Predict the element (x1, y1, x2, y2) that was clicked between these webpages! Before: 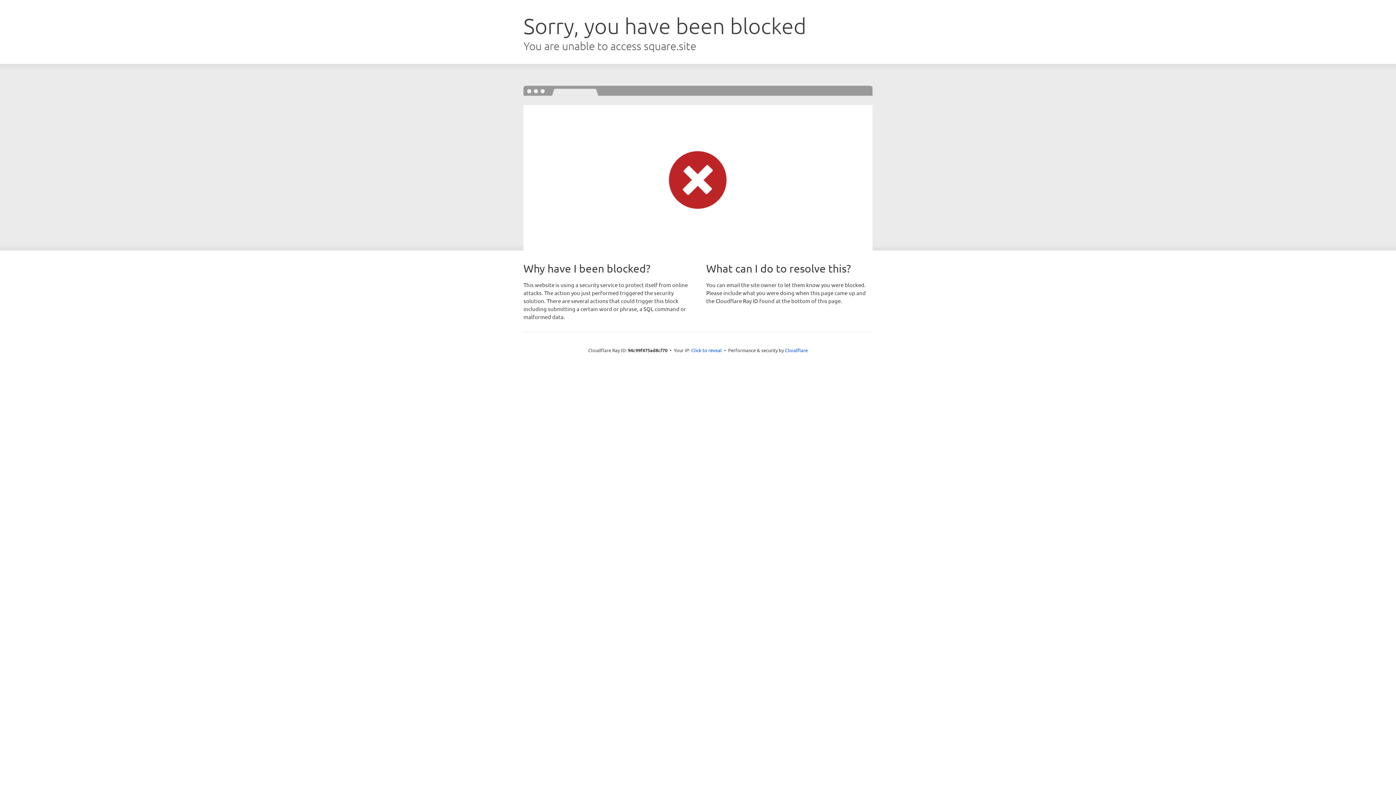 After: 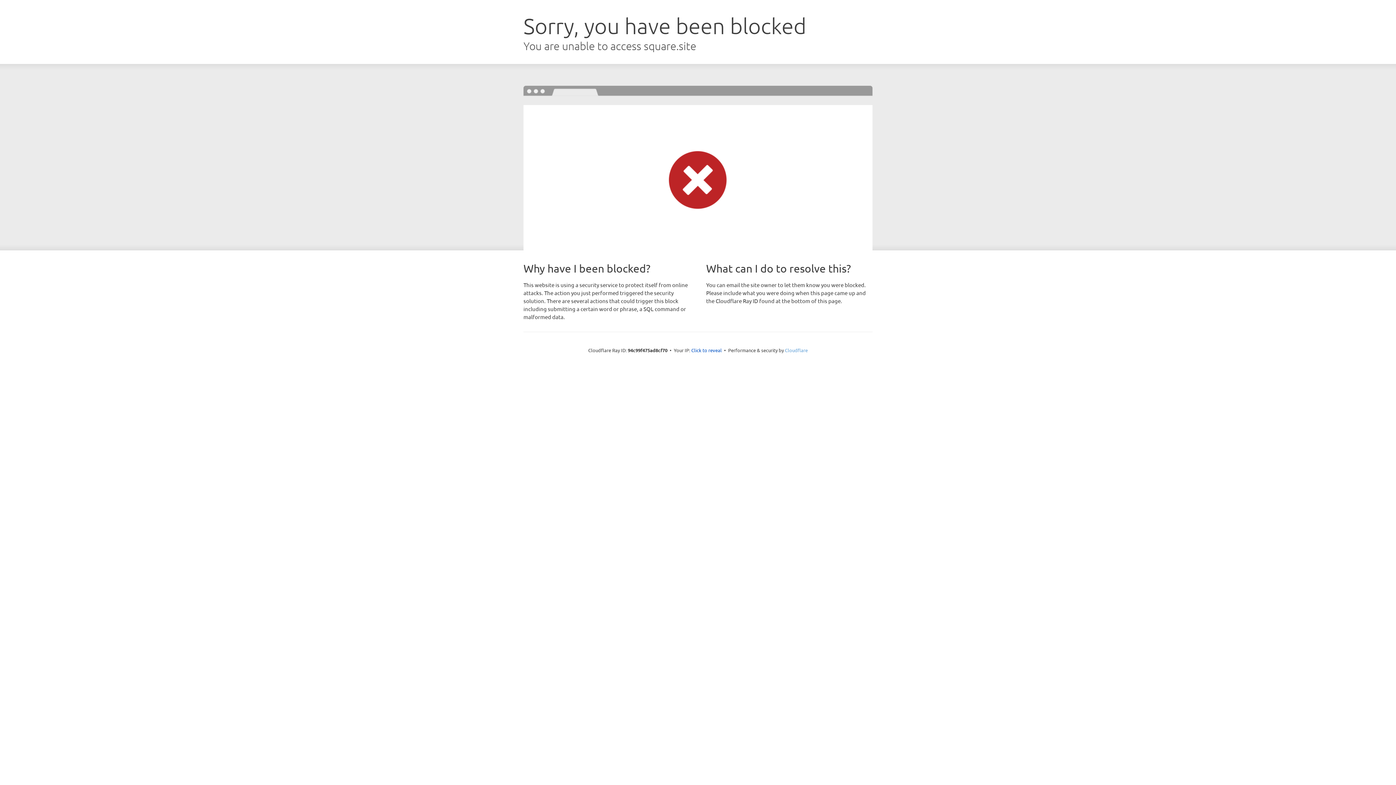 Action: bbox: (785, 347, 808, 353) label: Cloudflare